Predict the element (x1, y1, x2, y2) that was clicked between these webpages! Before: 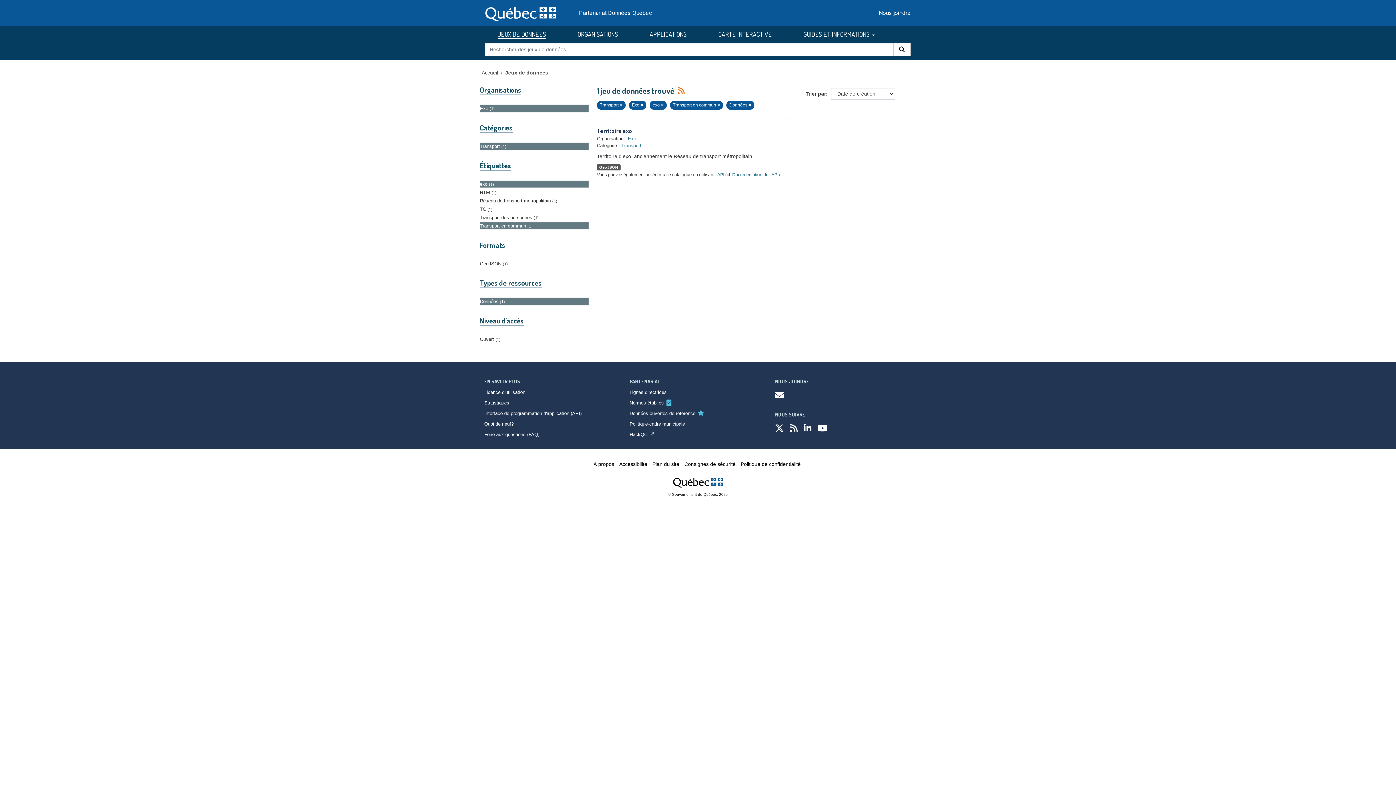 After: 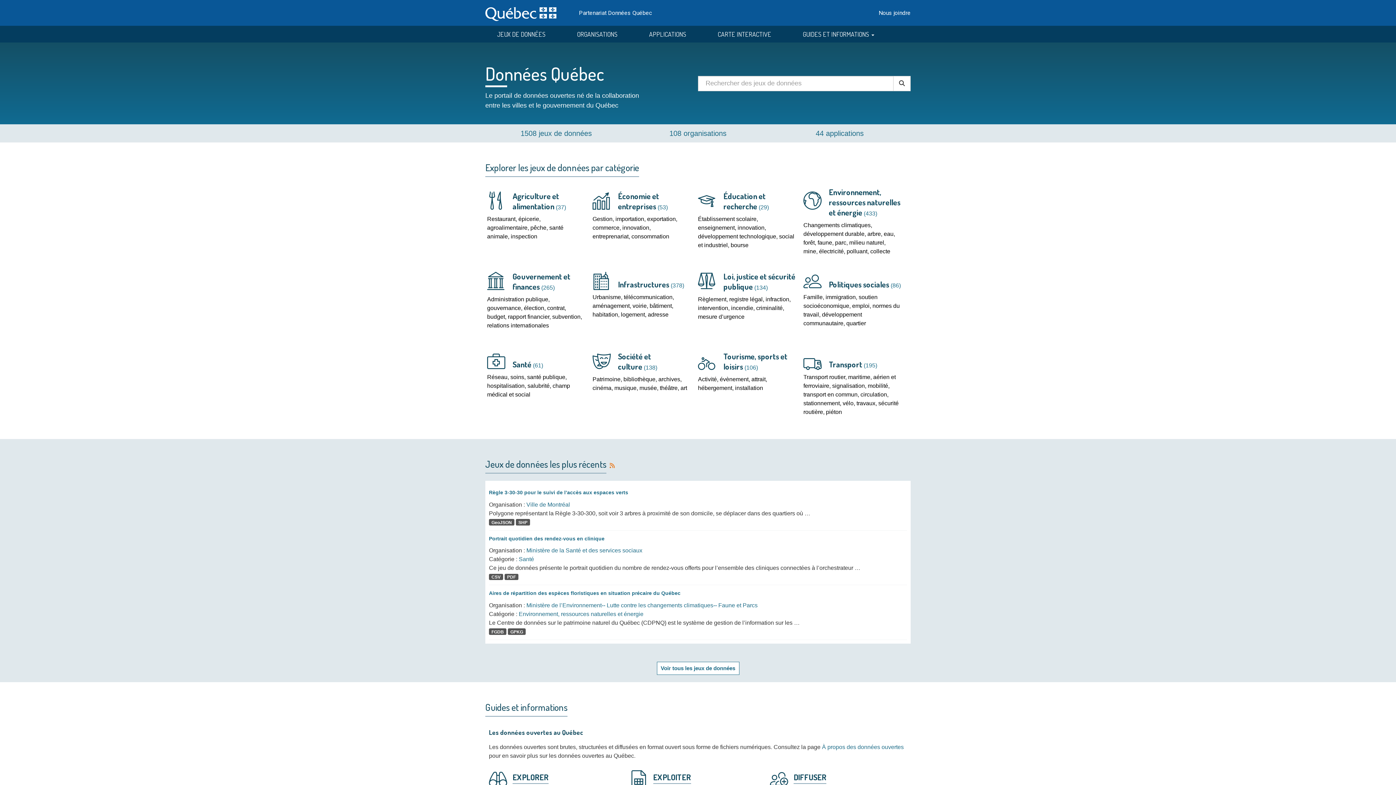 Action: bbox: (485, 0, 556, 25)